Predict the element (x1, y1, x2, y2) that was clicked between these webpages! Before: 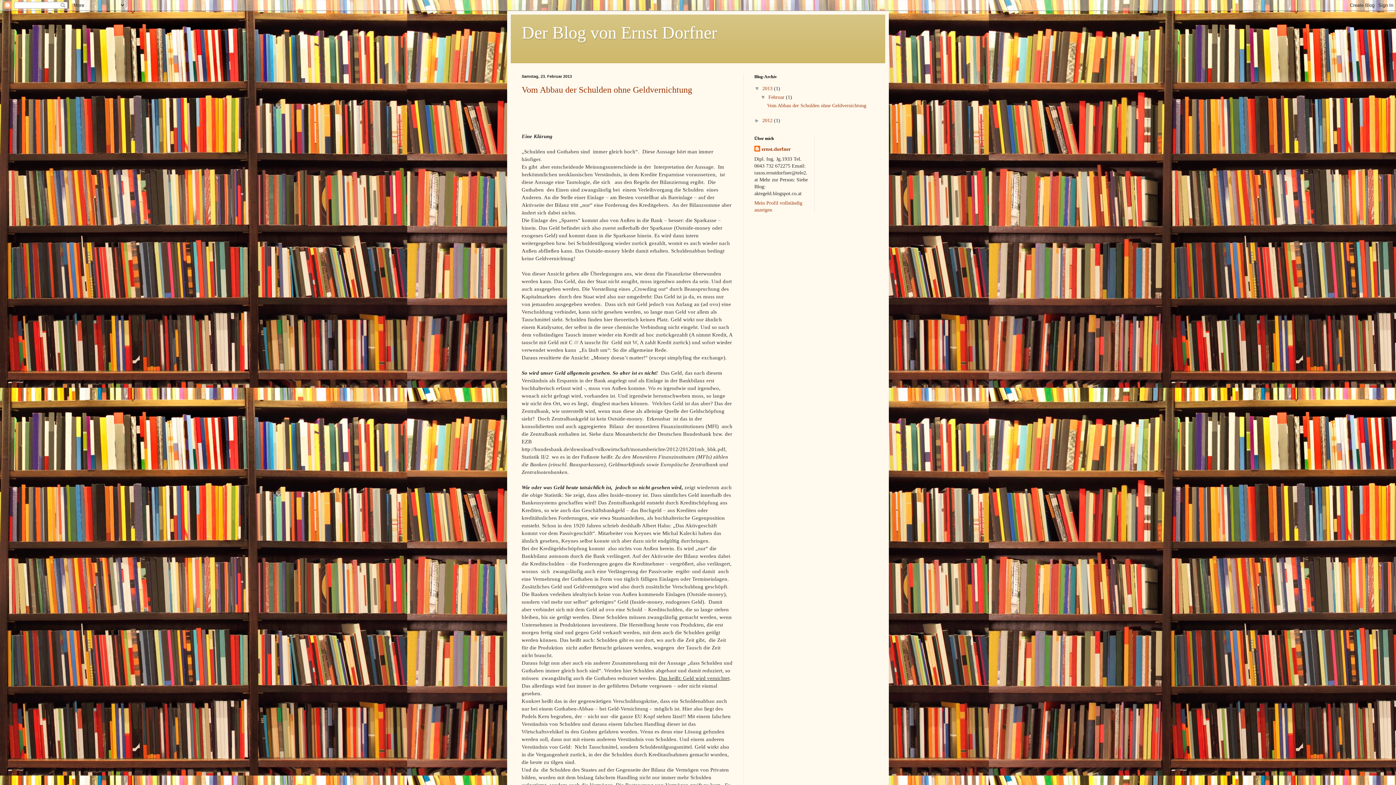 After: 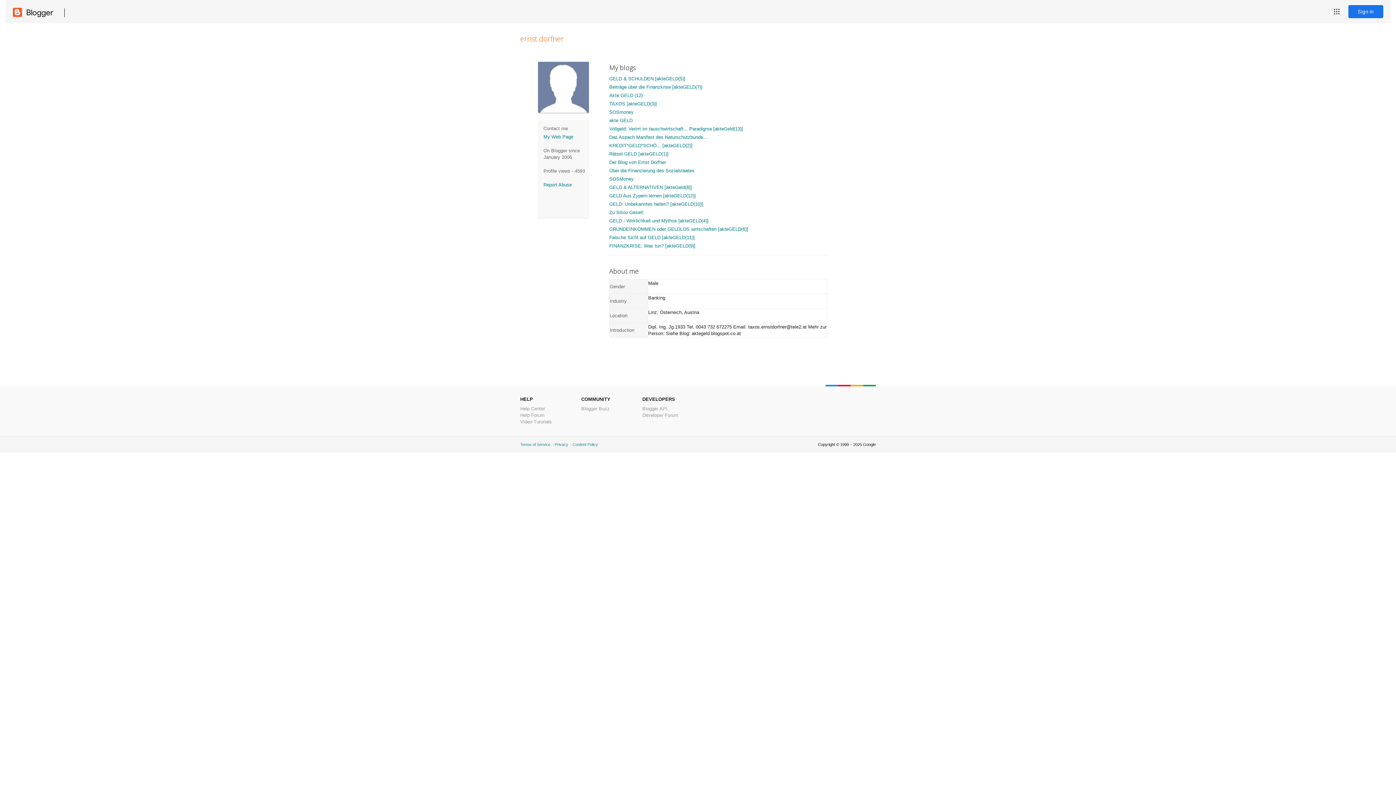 Action: label: ernst.dorfner bbox: (754, 145, 790, 152)